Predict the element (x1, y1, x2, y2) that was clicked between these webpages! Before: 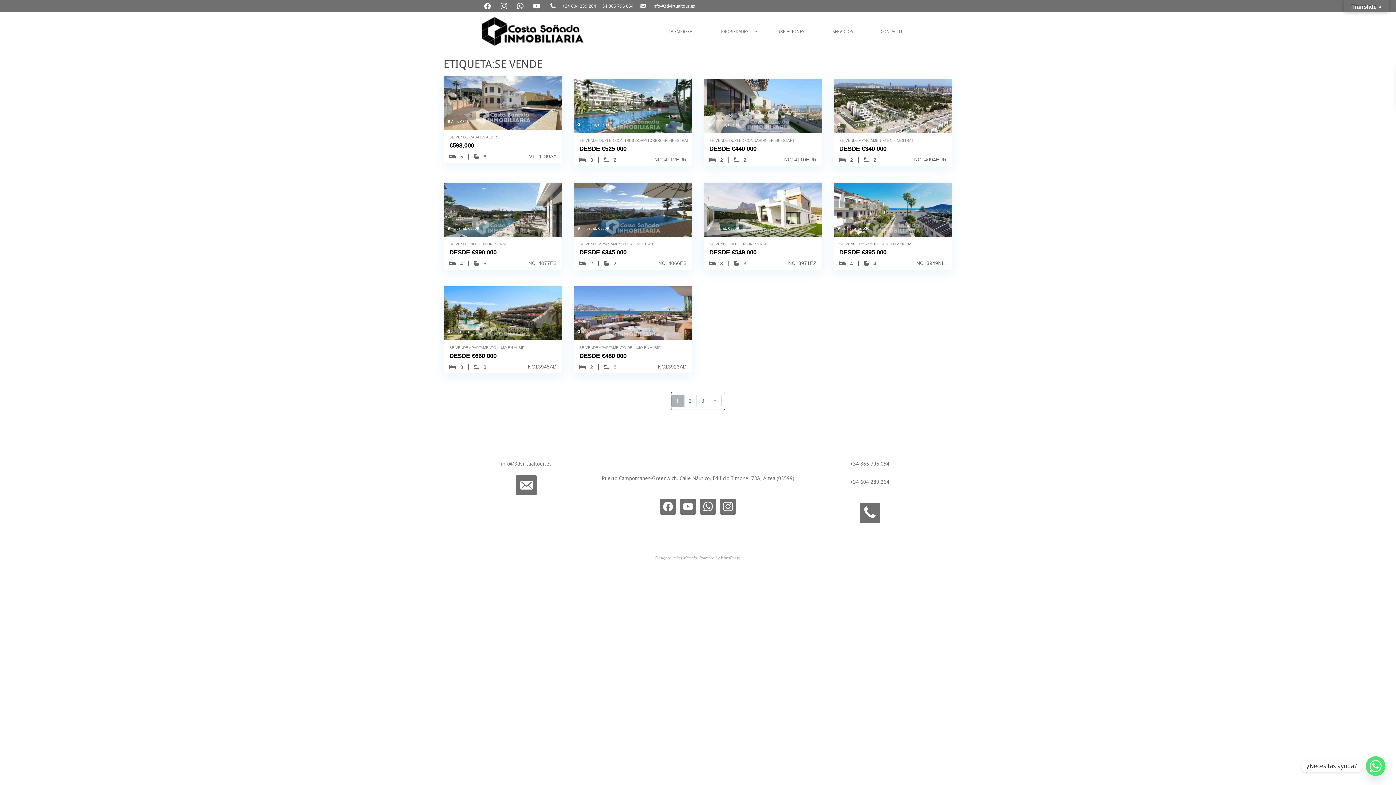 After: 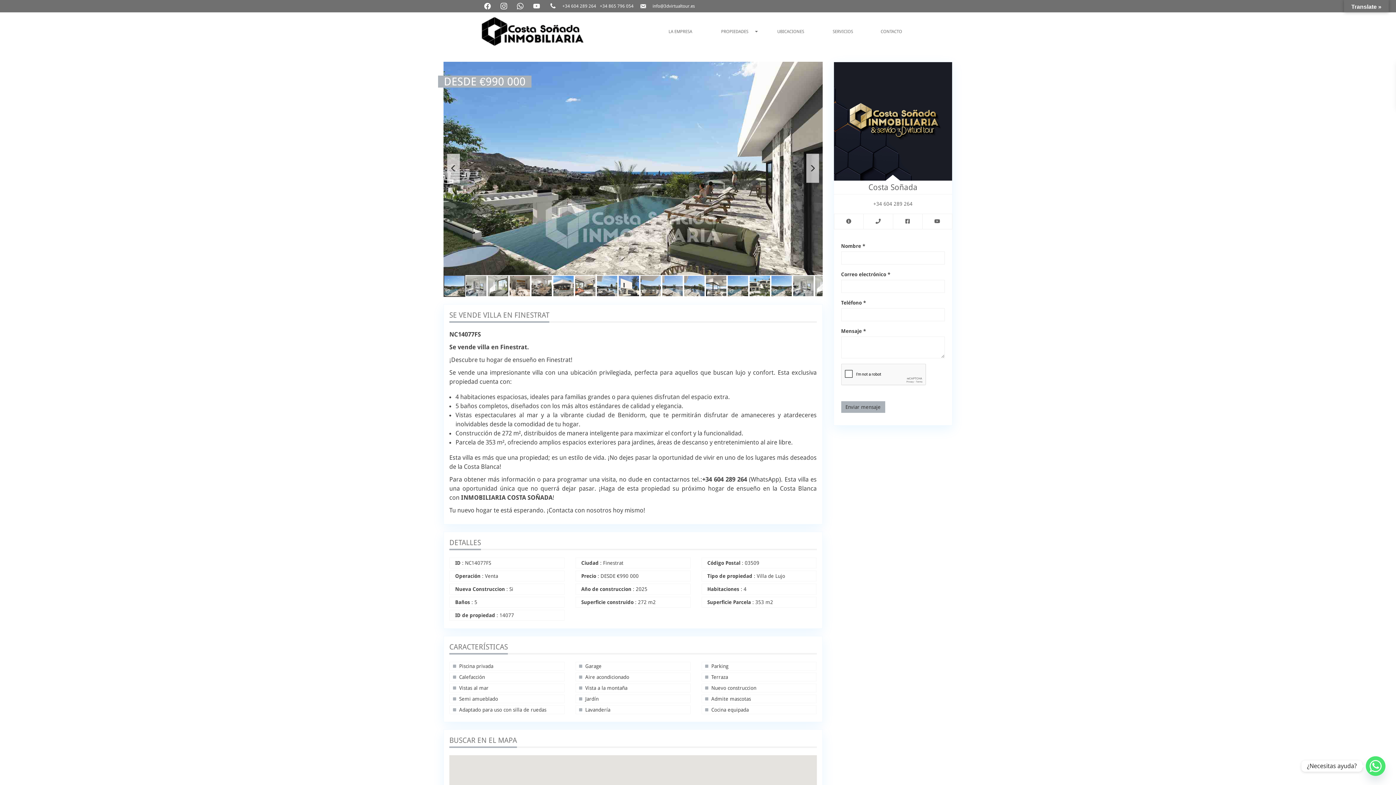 Action: bbox: (444, 182, 562, 236) label:  Finestrat, 03509